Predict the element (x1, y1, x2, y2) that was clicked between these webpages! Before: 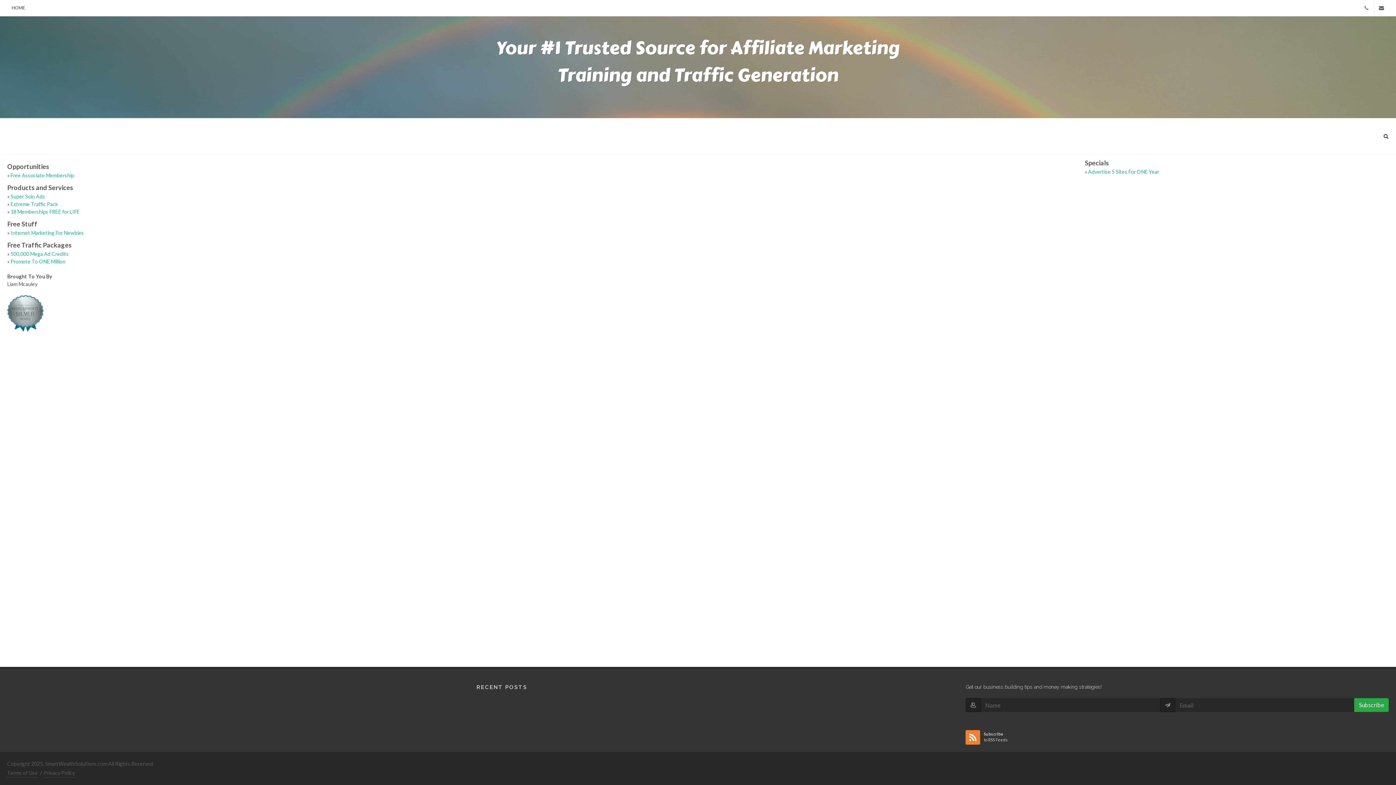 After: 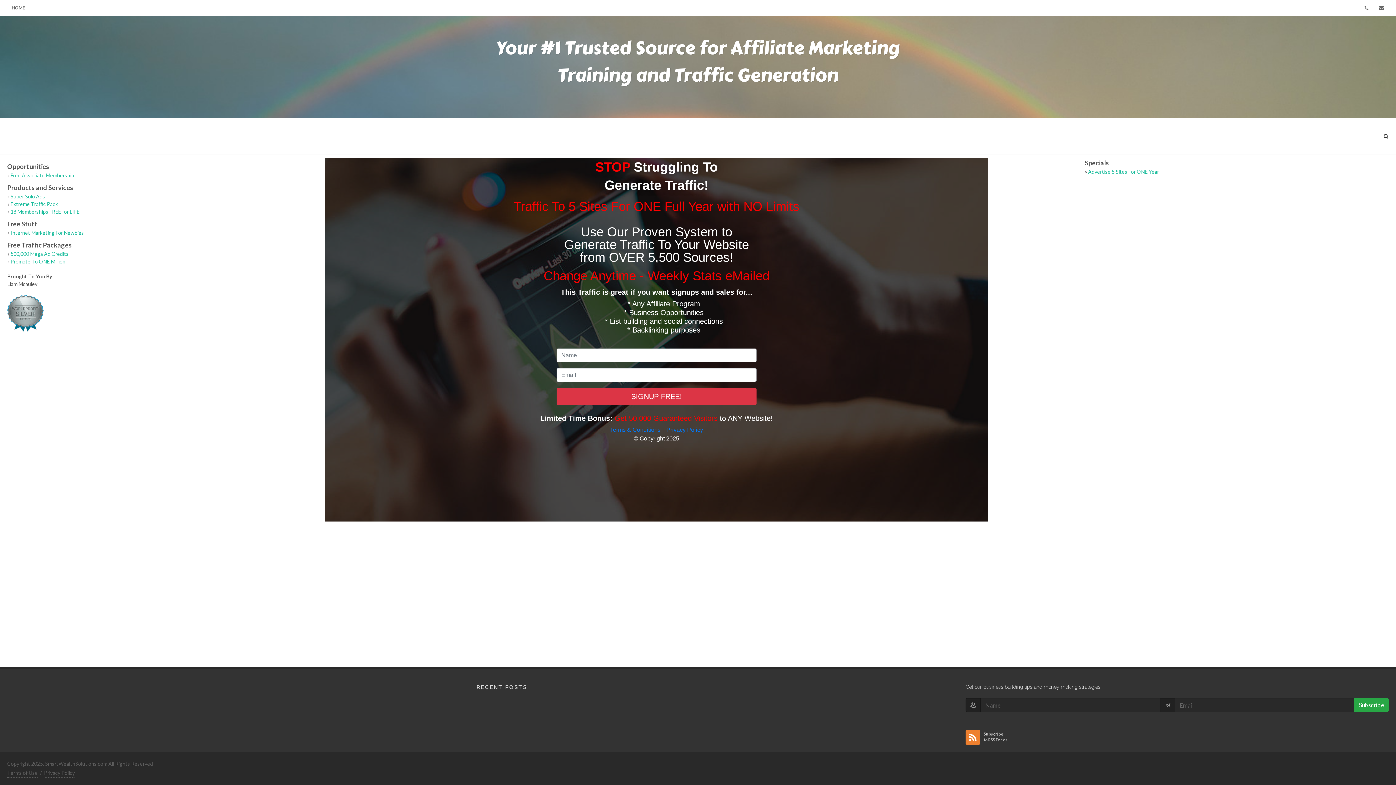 Action: label: HOME bbox: (7, 0, 29, 16)